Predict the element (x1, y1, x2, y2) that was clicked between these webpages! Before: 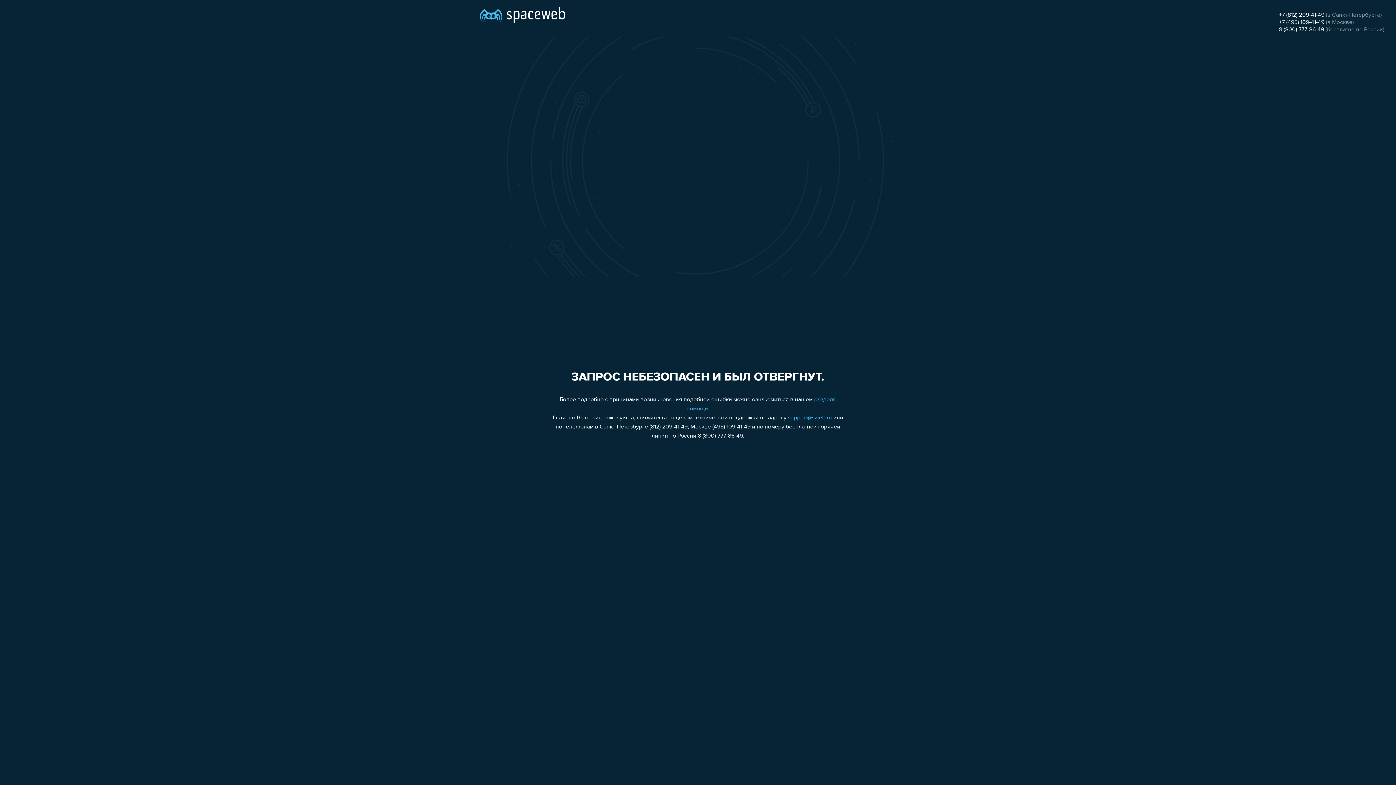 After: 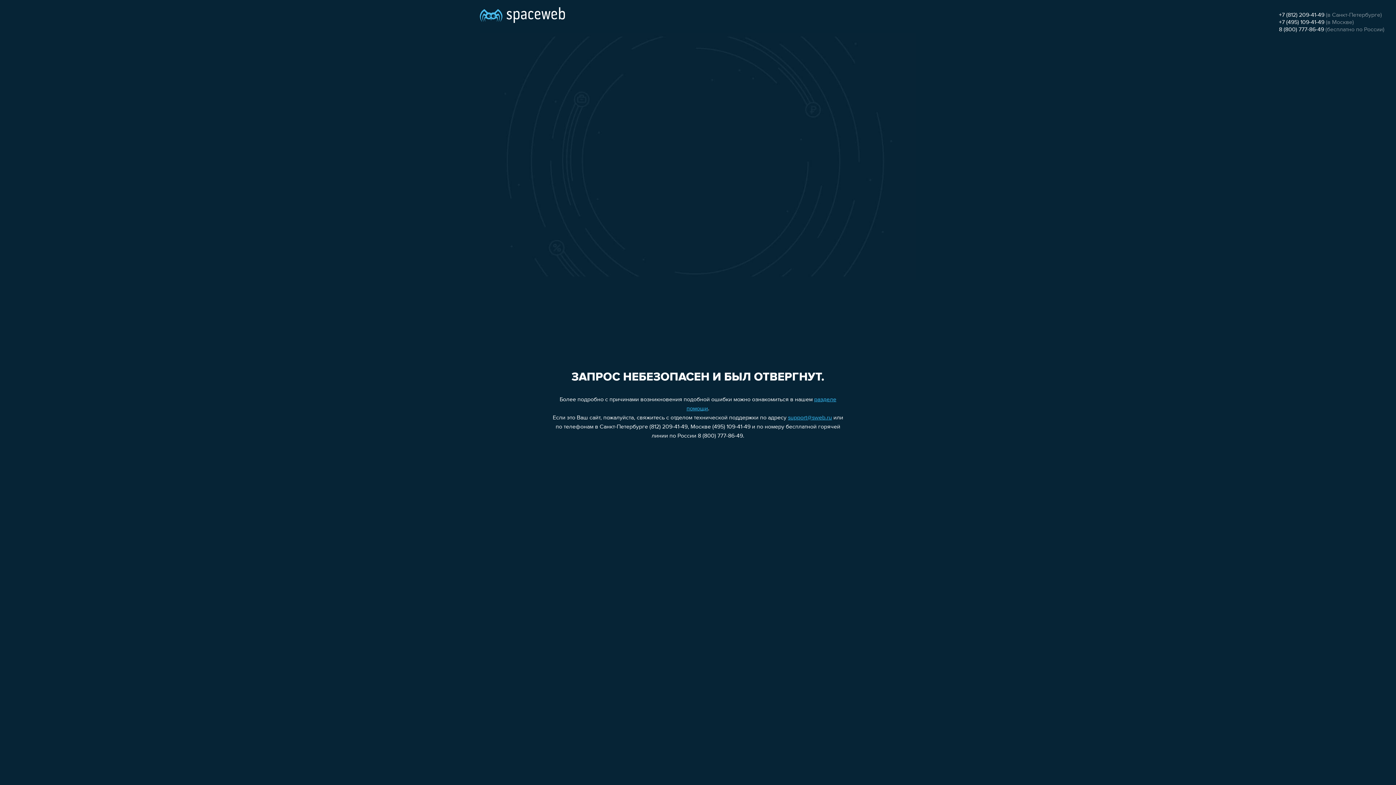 Action: bbox: (1279, 12, 1324, 18) label: +7 (812) 209-41-49